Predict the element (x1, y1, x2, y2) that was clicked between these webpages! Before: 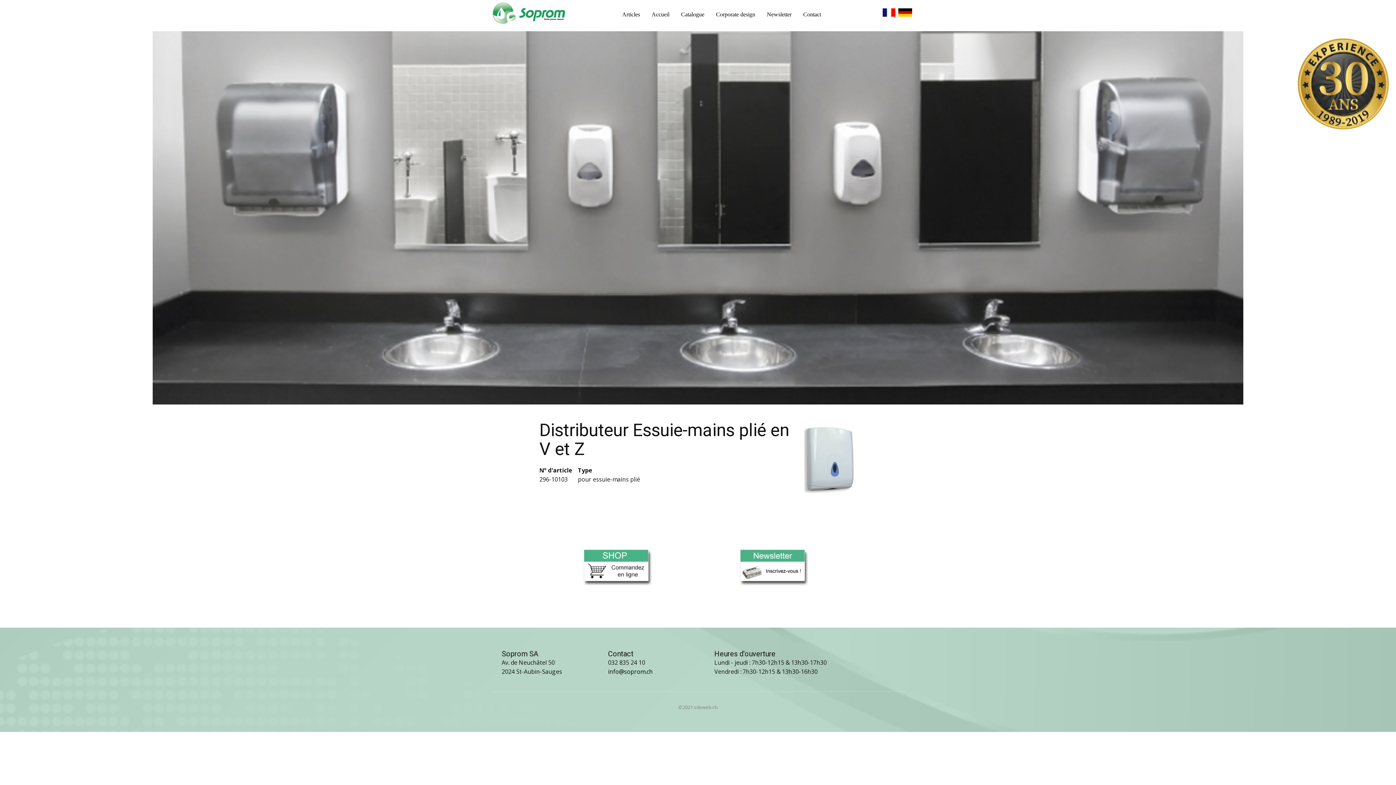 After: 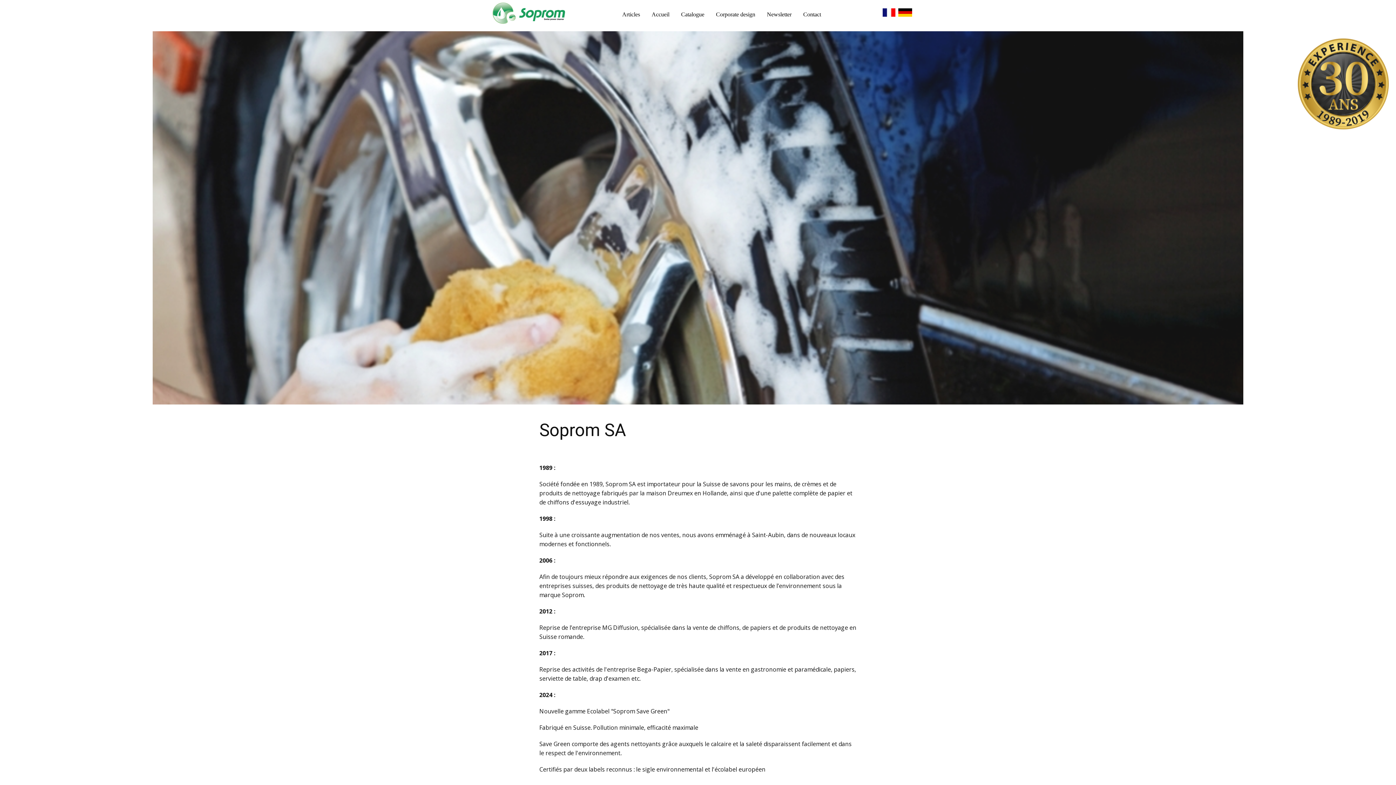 Action: label: Accueil bbox: (646, 6, 675, 22)